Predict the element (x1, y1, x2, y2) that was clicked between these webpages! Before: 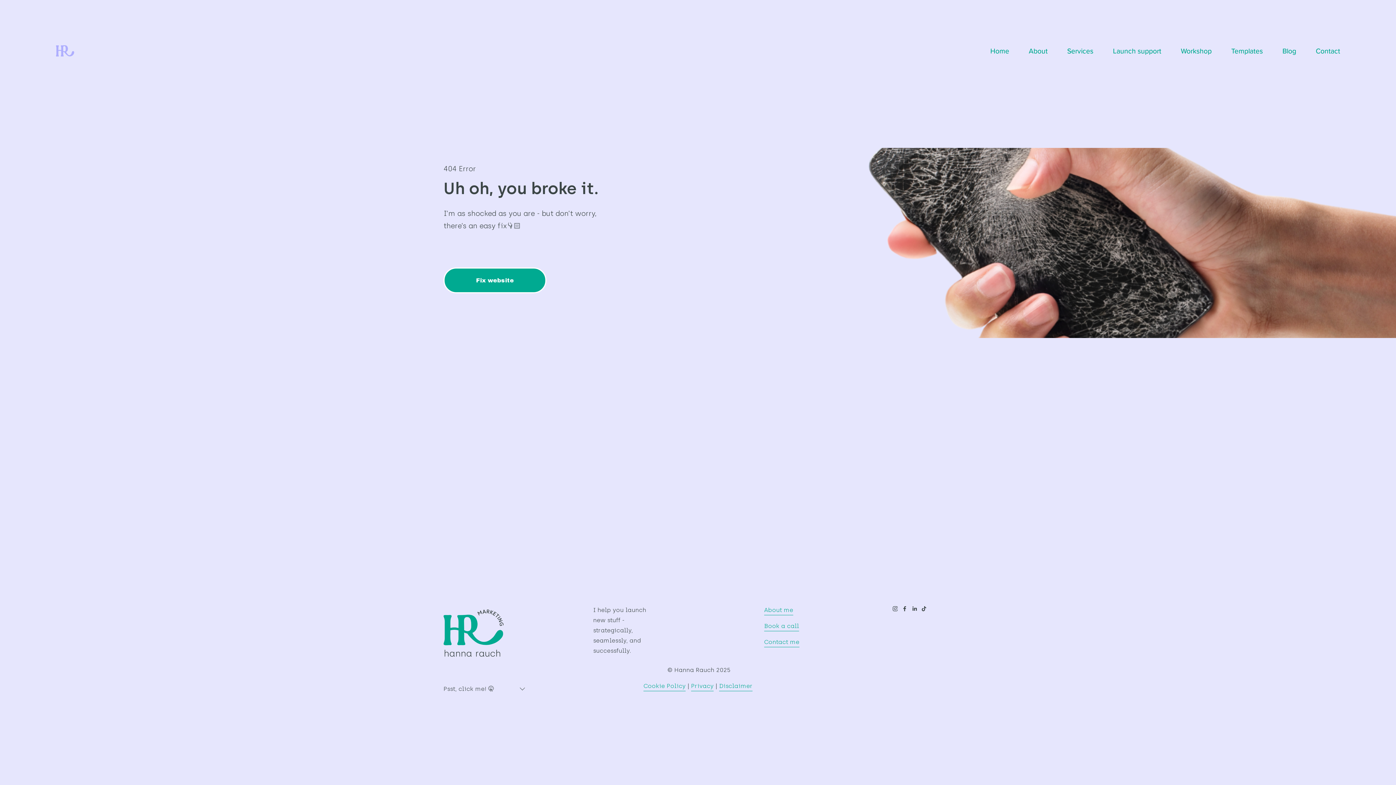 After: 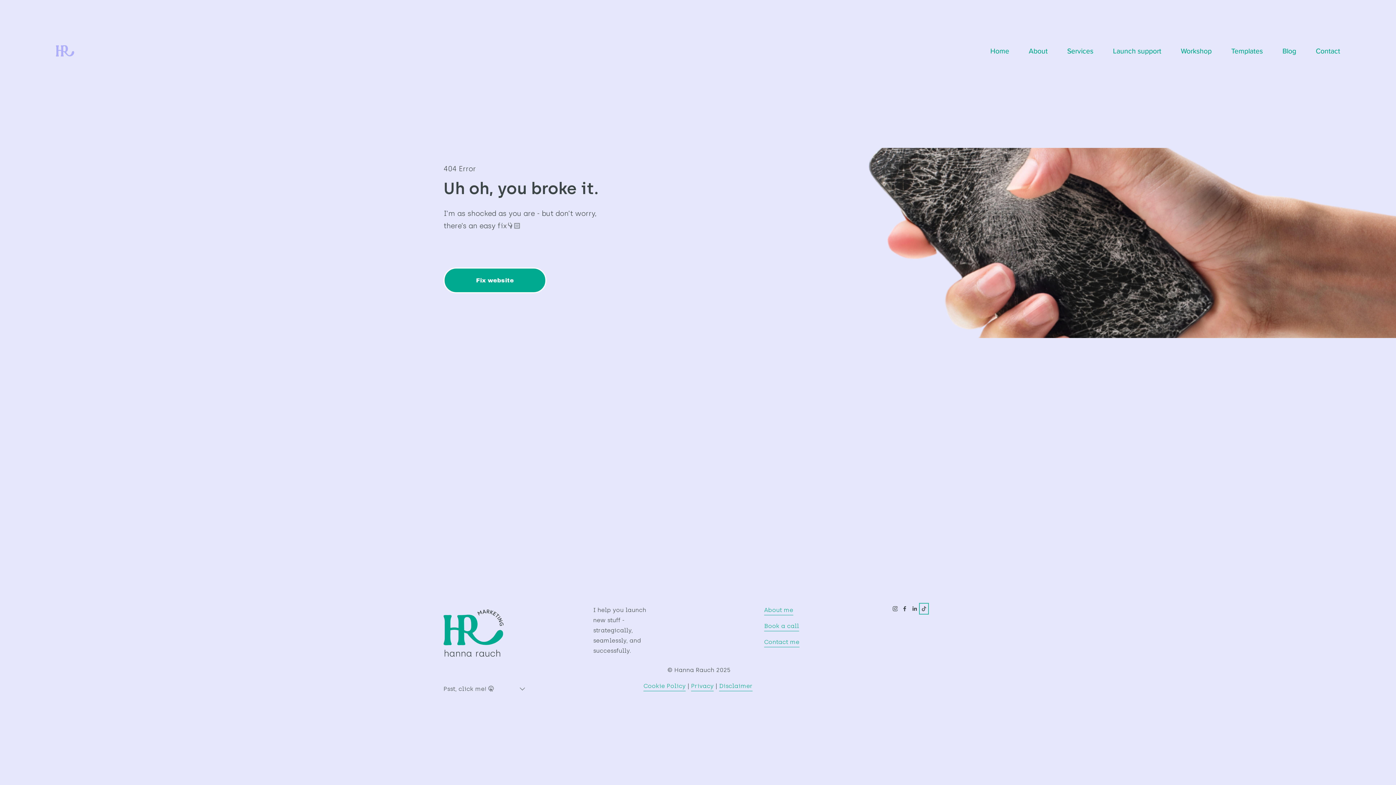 Action: label: TikTok bbox: (921, 605, 926, 612)